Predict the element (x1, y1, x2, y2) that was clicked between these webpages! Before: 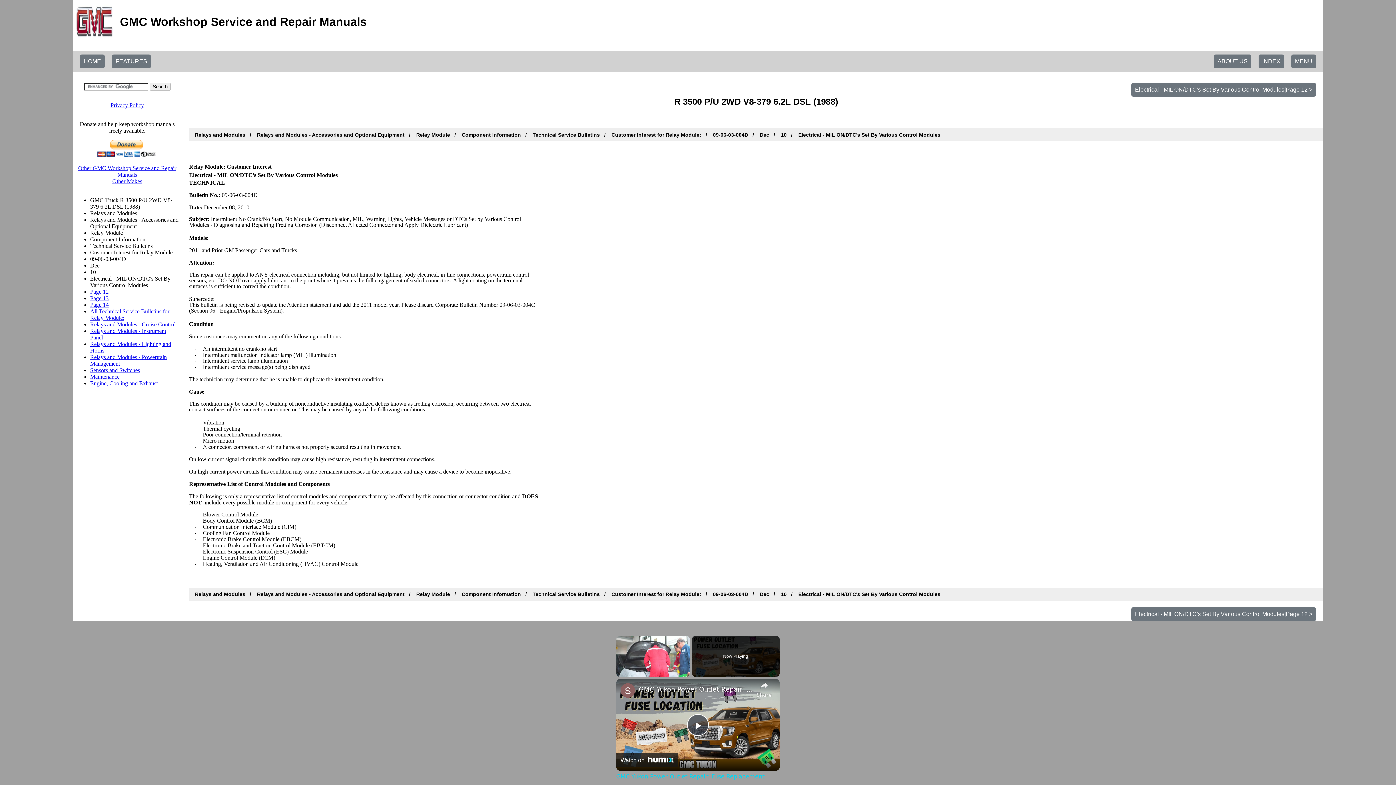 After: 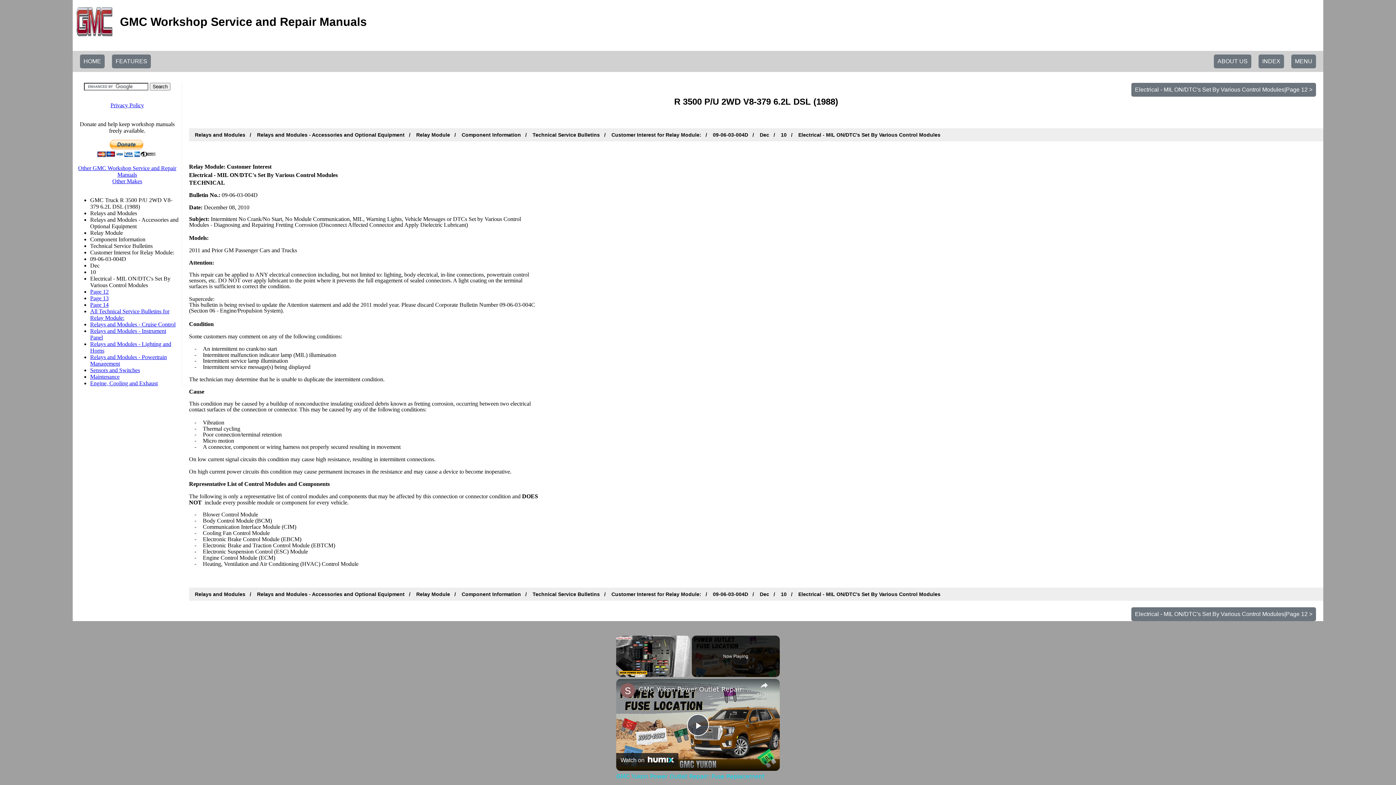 Action: bbox: (620, 683, 635, 698) label: channel logo